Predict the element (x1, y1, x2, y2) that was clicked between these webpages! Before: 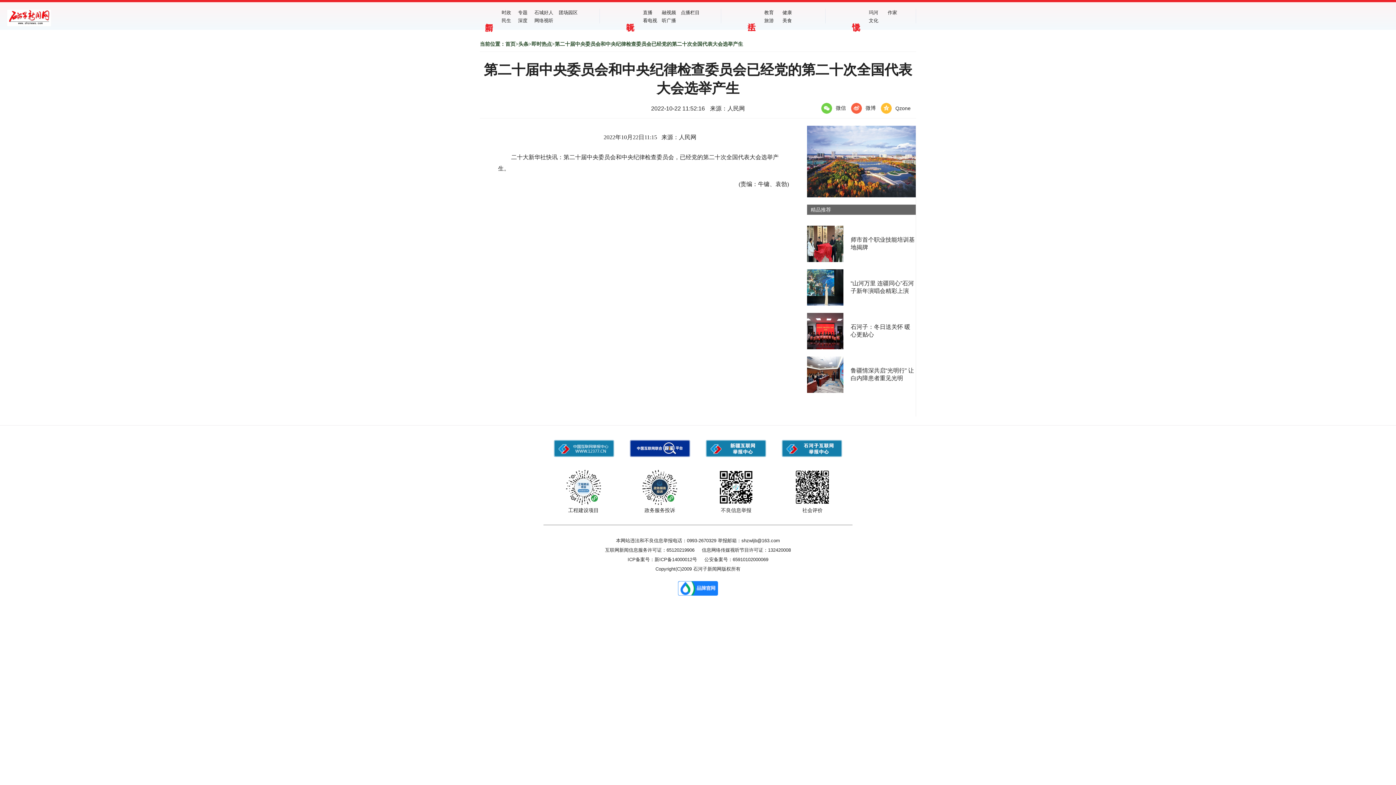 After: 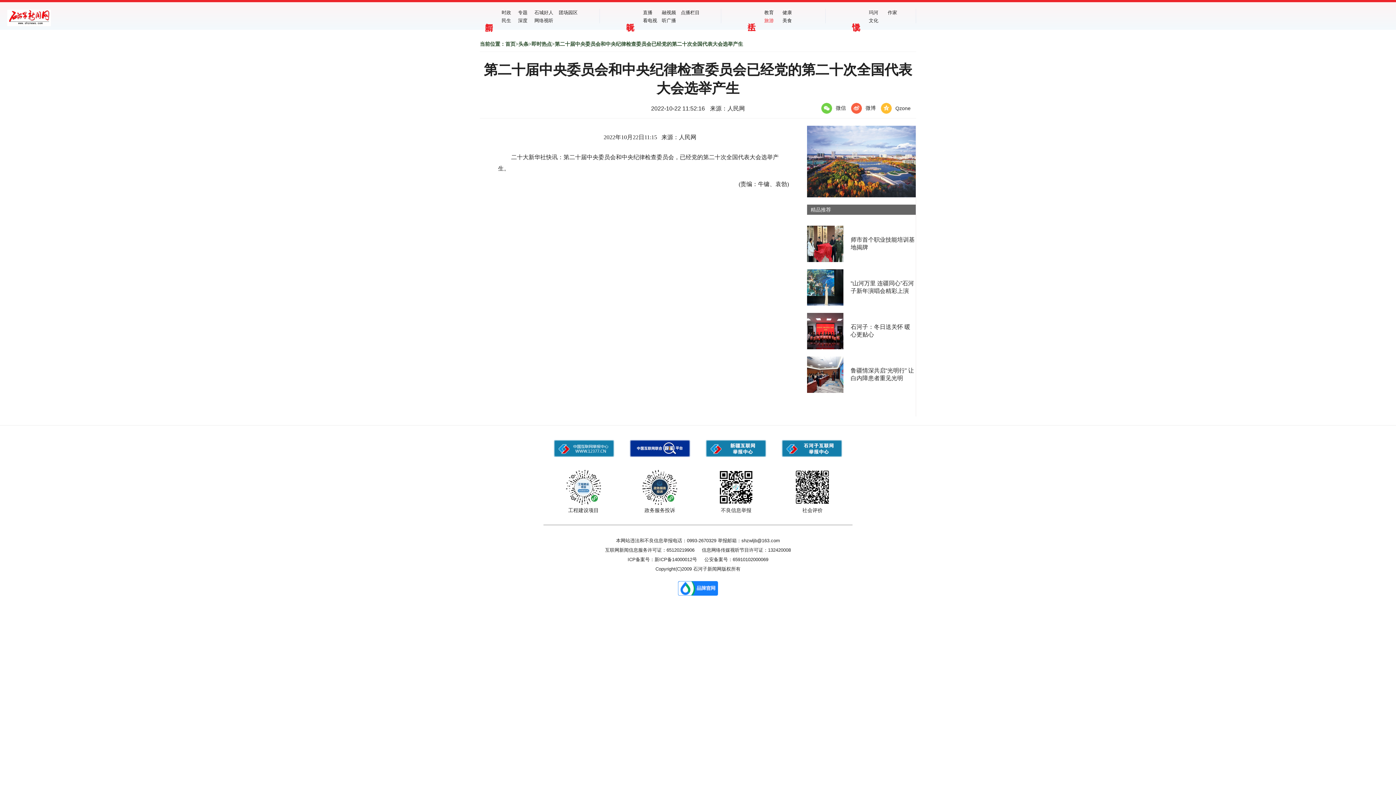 Action: bbox: (764, 17, 773, 23) label: 旅游